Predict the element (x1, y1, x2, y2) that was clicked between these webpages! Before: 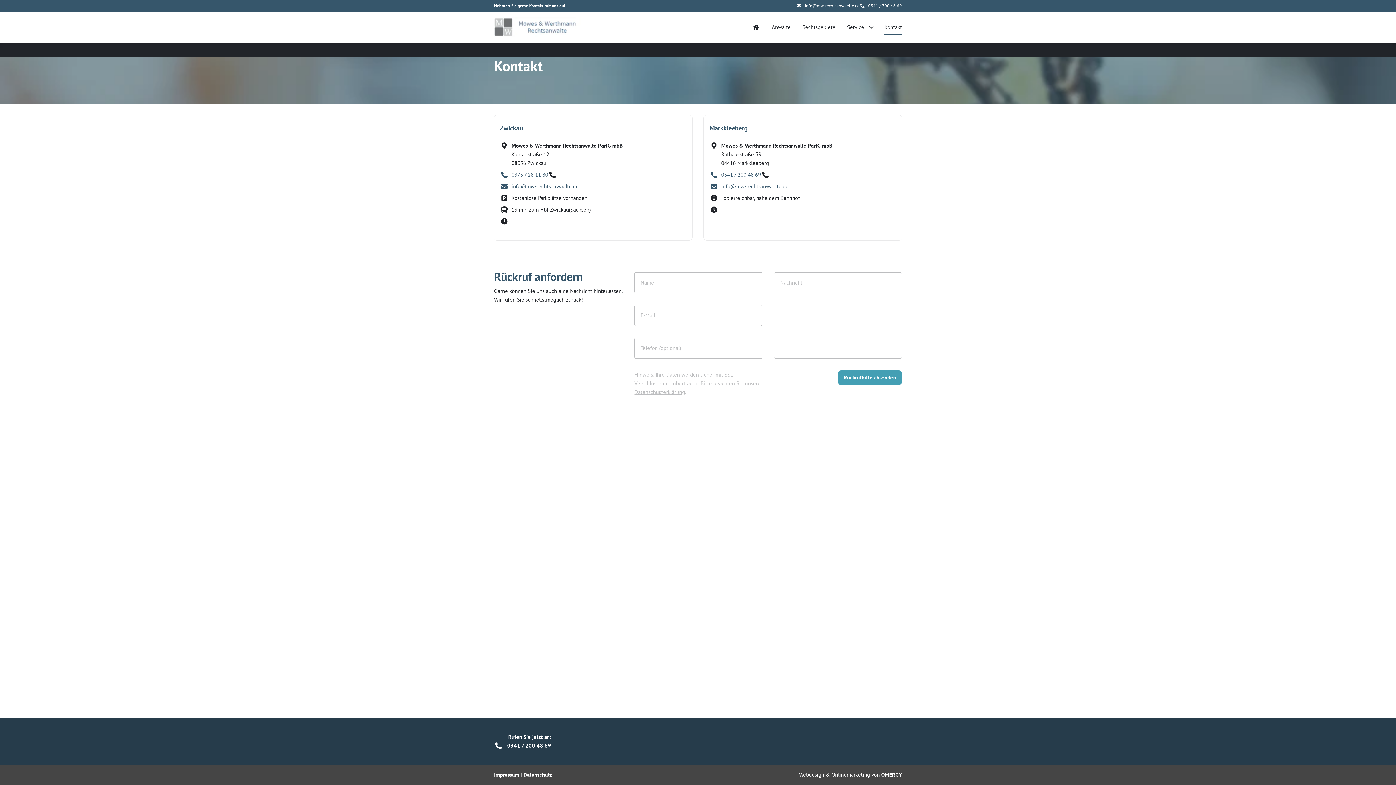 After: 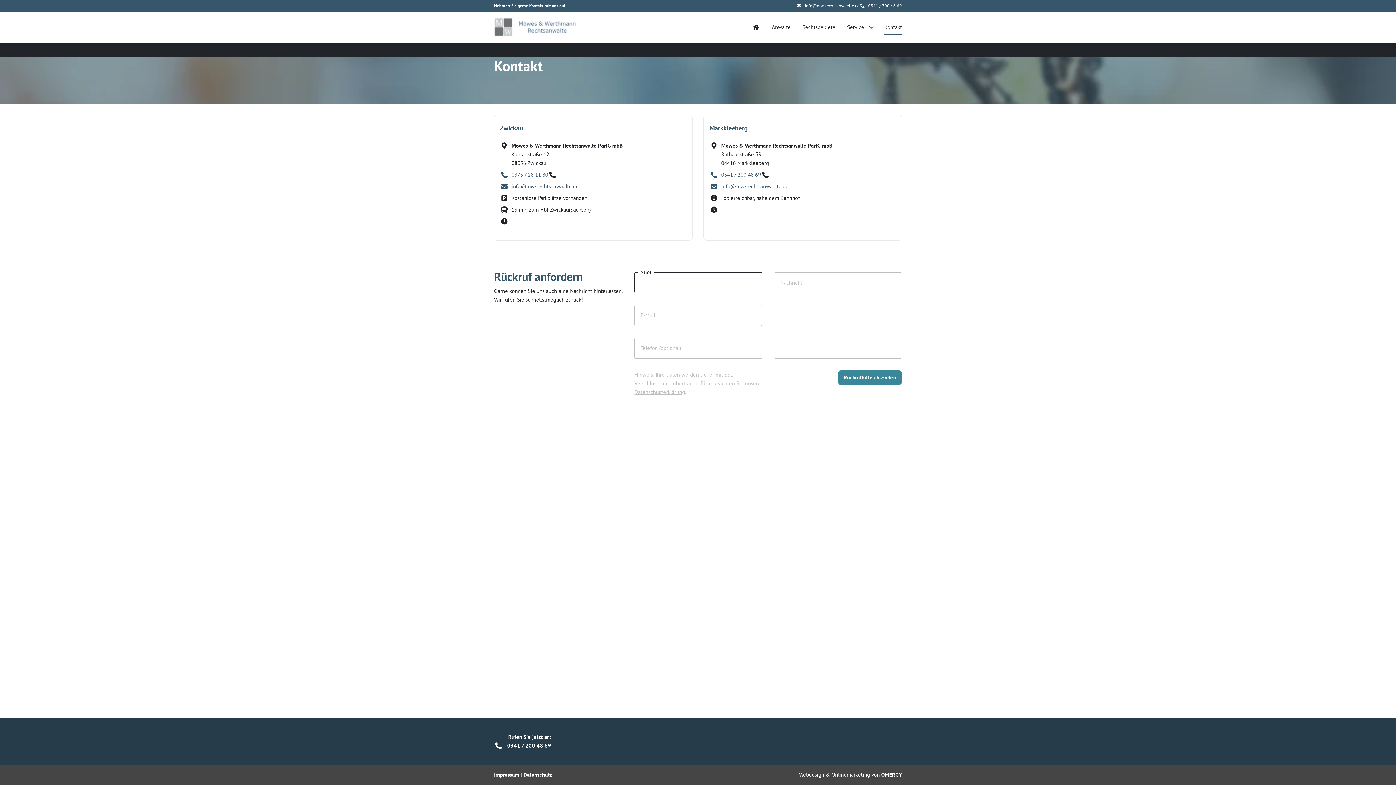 Action: label: Rückrufbitte absenden bbox: (838, 370, 902, 385)